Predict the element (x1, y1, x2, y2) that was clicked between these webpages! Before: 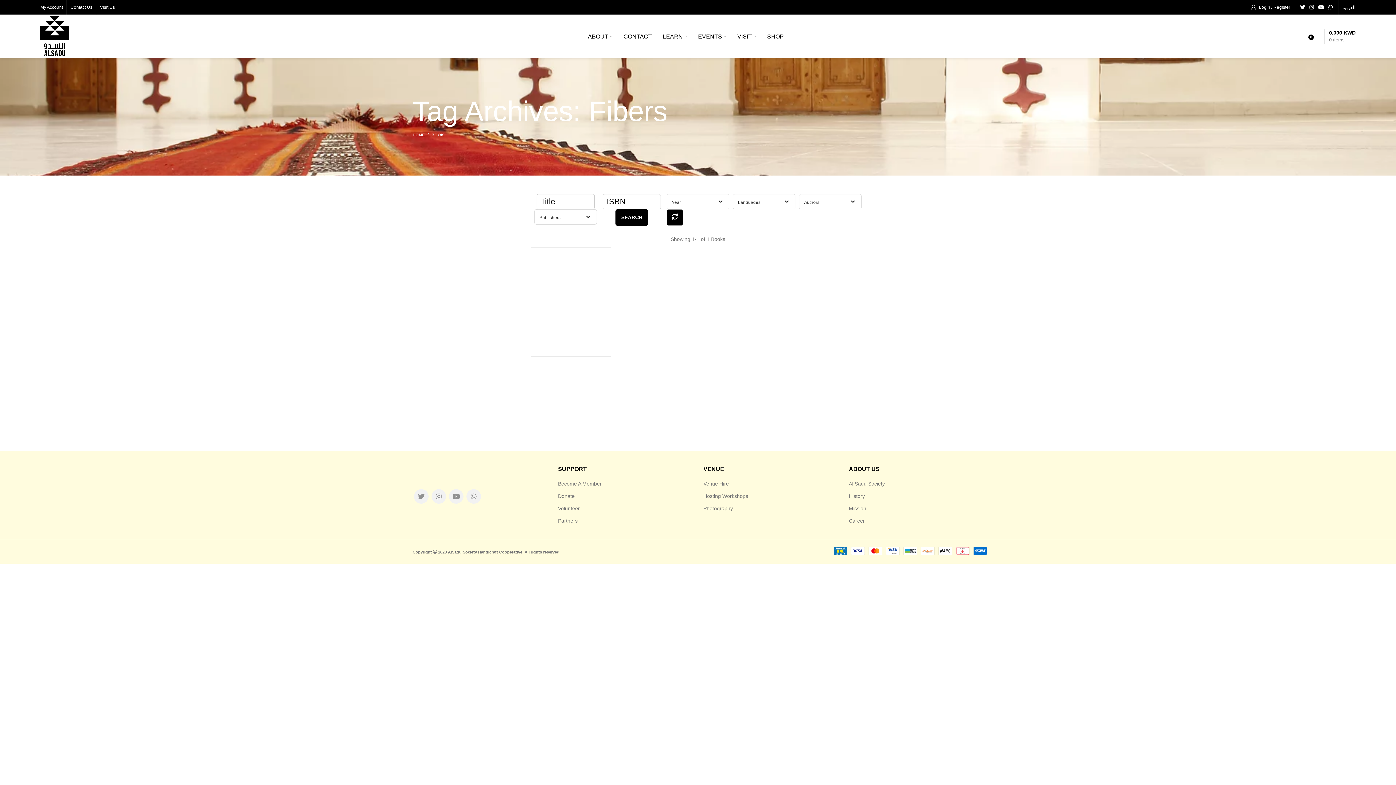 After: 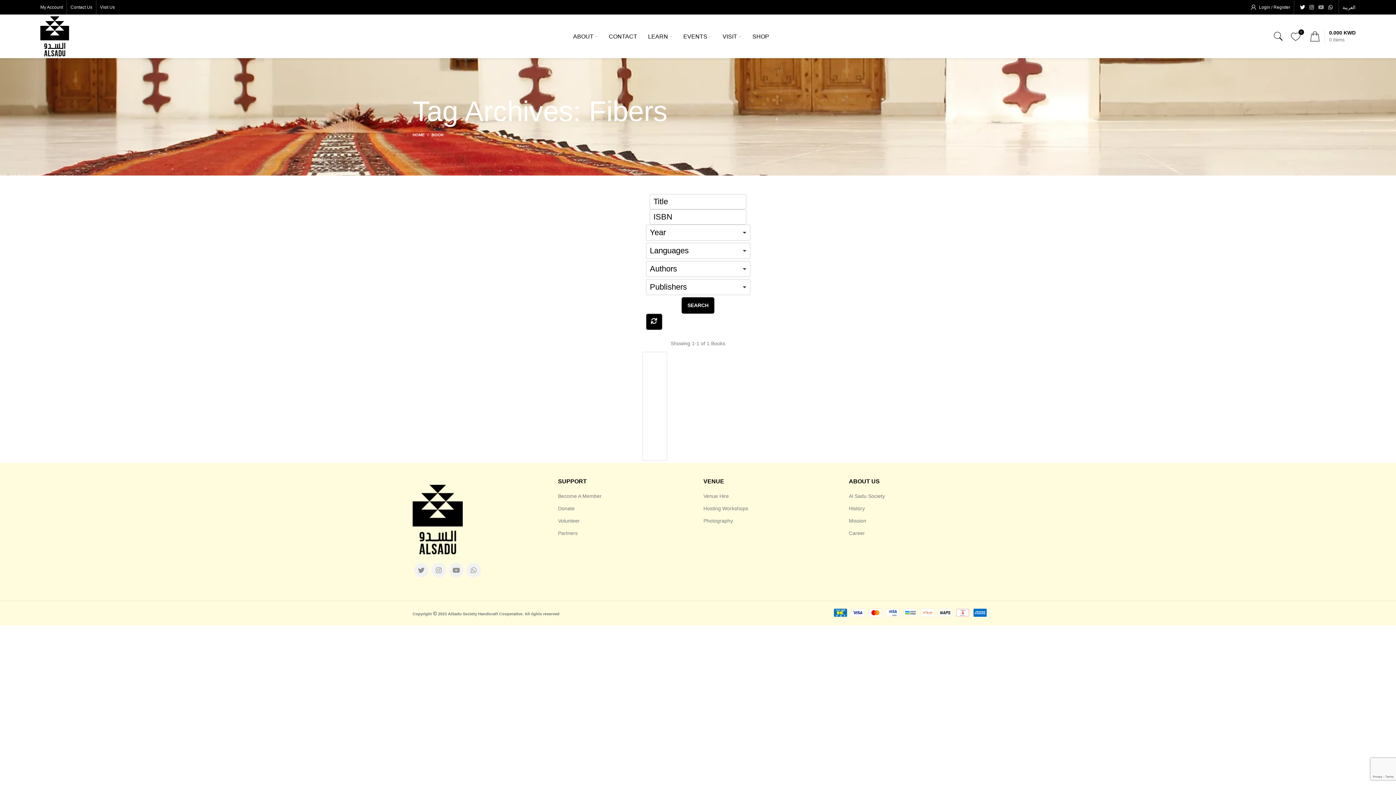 Action: bbox: (1316, 2, 1326, 12) label: YouTube social link